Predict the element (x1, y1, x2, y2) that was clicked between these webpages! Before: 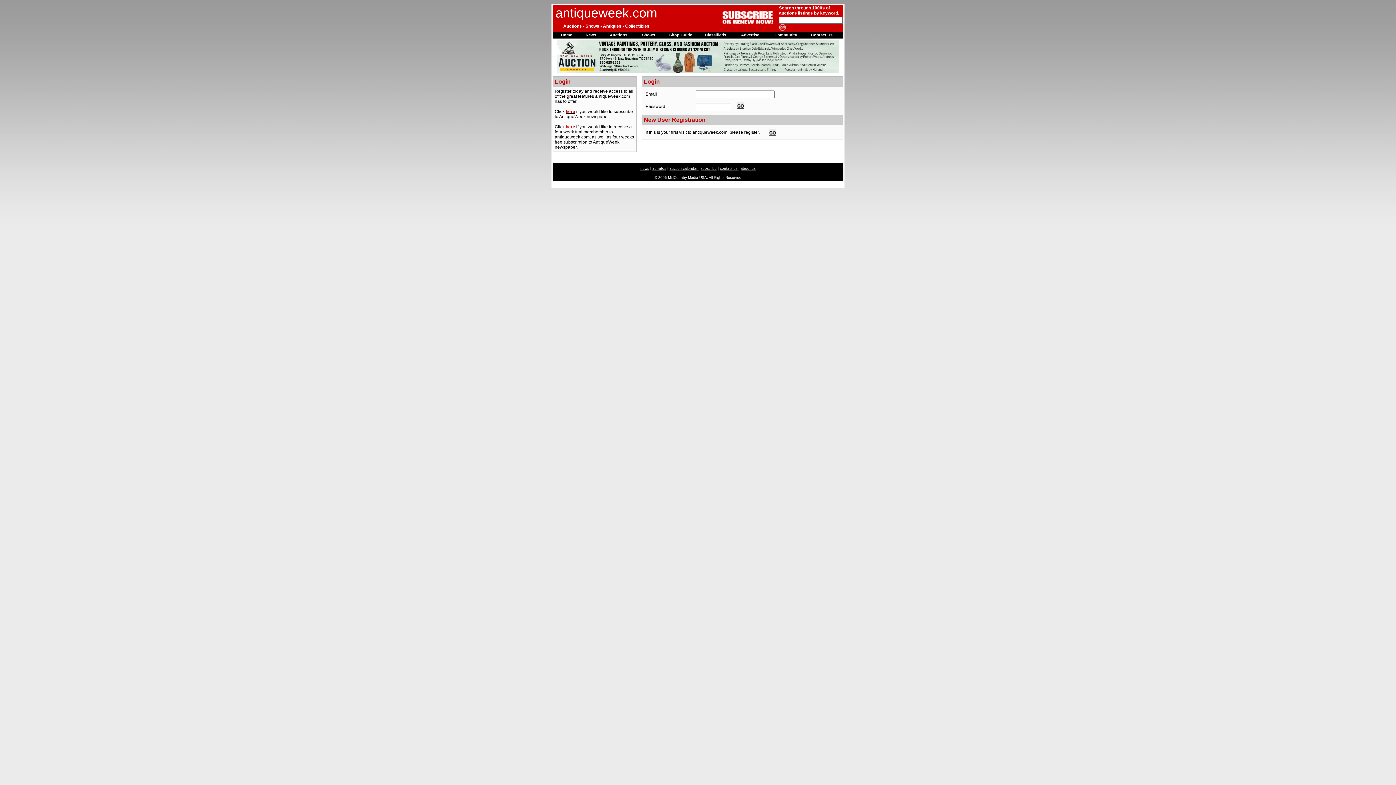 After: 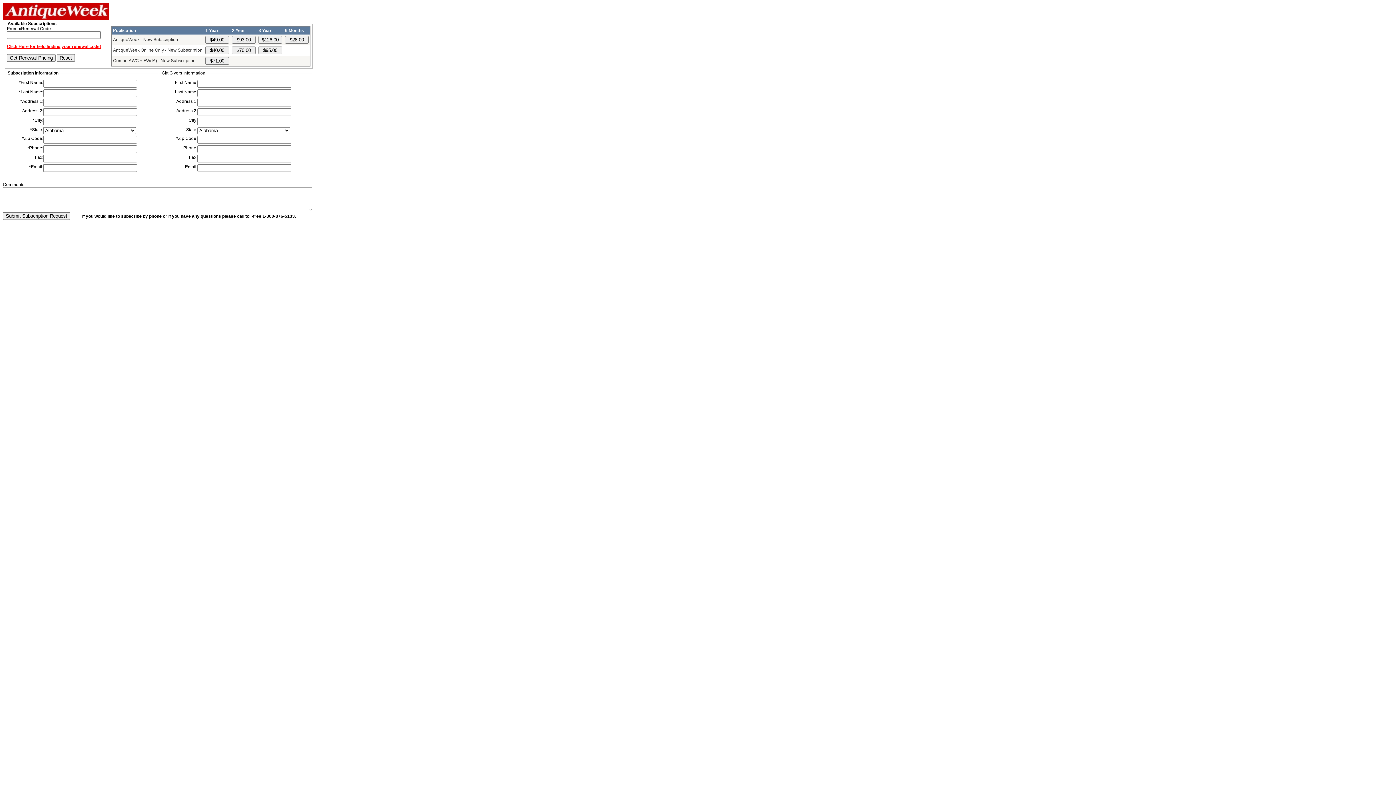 Action: bbox: (565, 109, 575, 114) label: here